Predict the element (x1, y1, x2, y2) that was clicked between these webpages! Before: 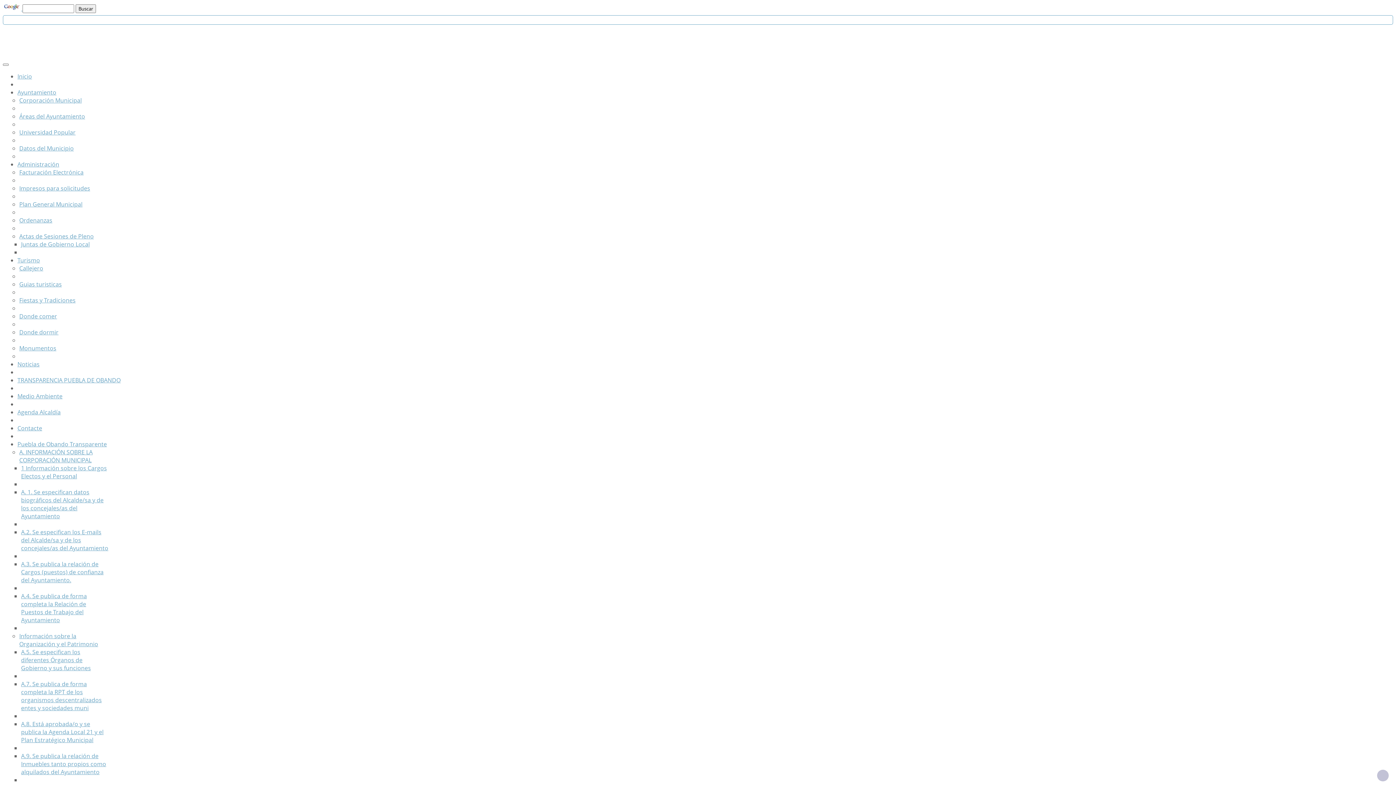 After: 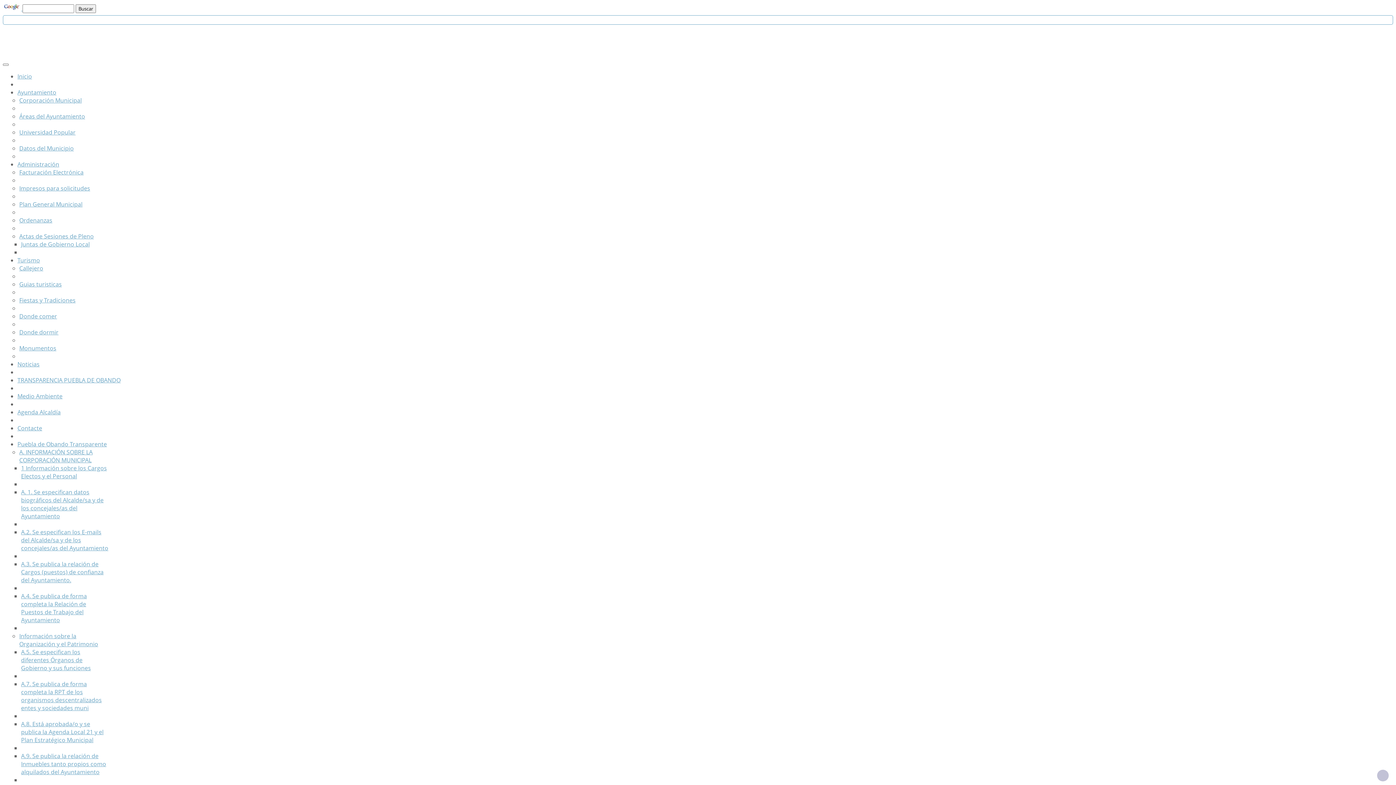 Action: label: Guias turisticas bbox: (19, 280, 61, 288)